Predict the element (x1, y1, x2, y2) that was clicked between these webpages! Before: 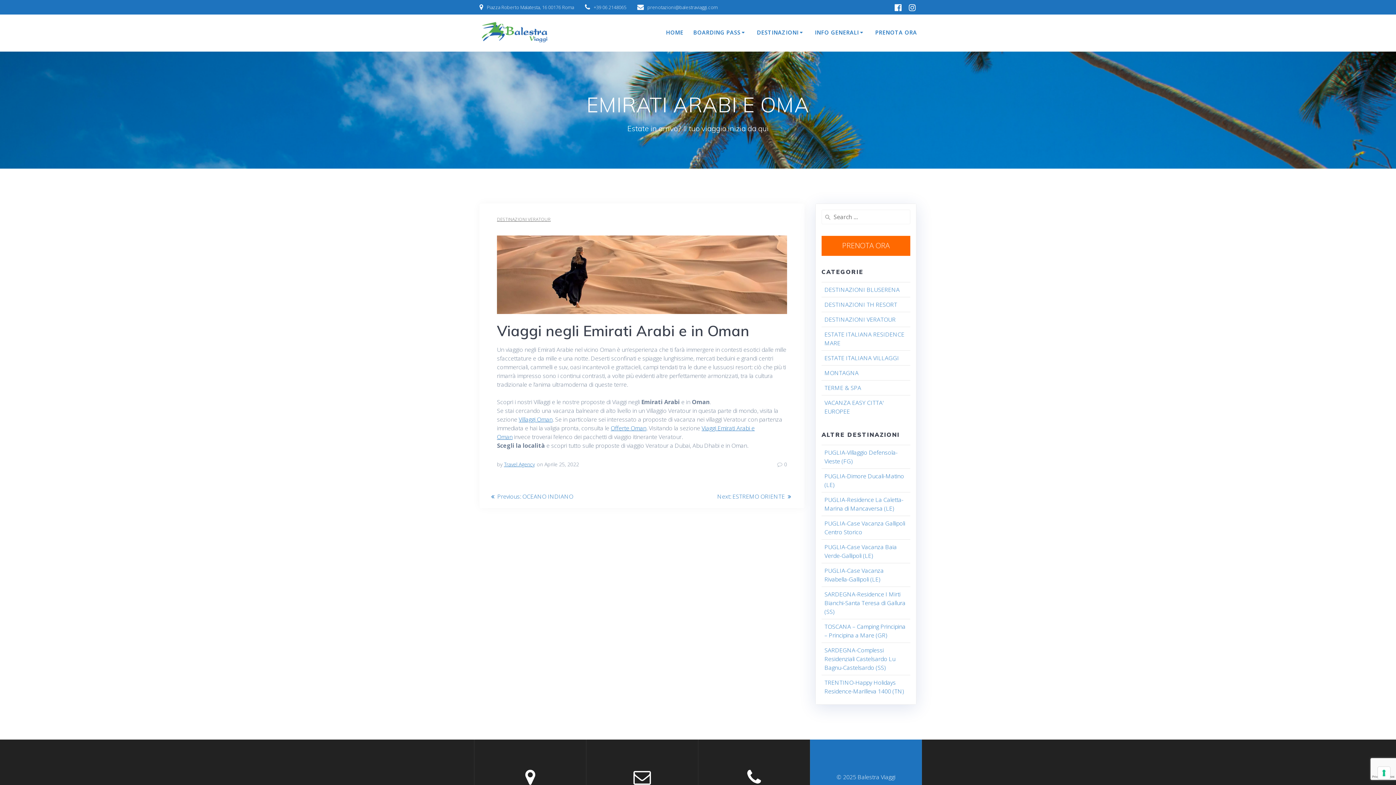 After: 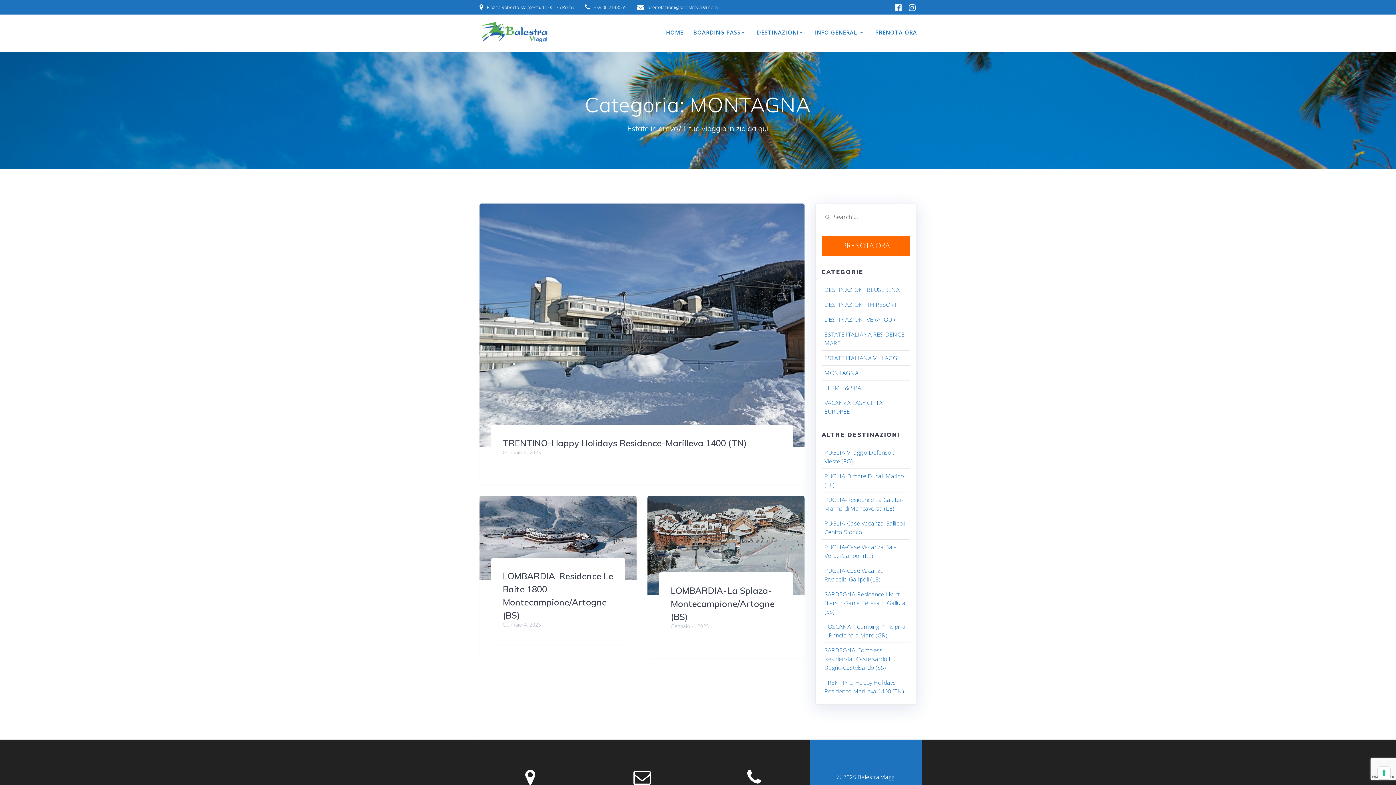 Action: label: MONTAGNA bbox: (824, 368, 858, 376)